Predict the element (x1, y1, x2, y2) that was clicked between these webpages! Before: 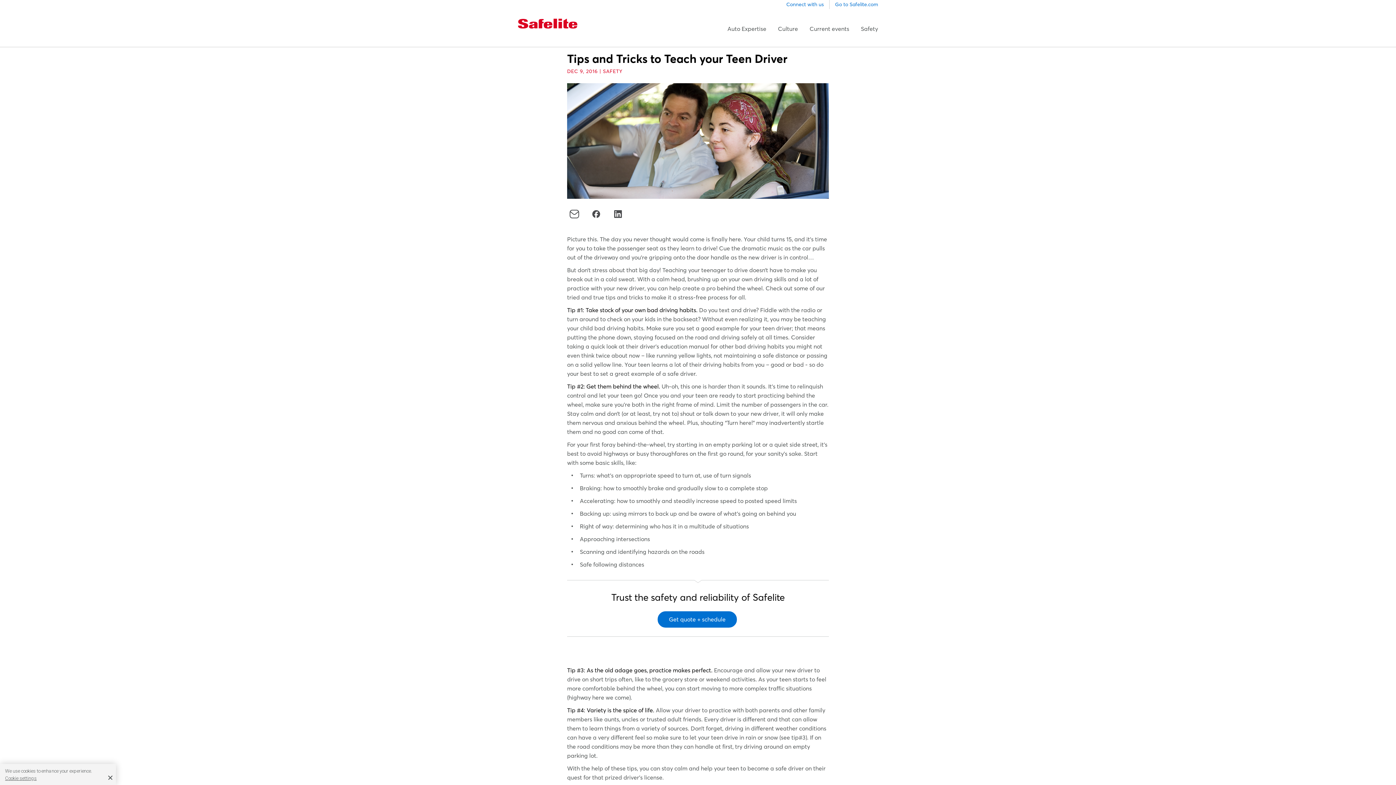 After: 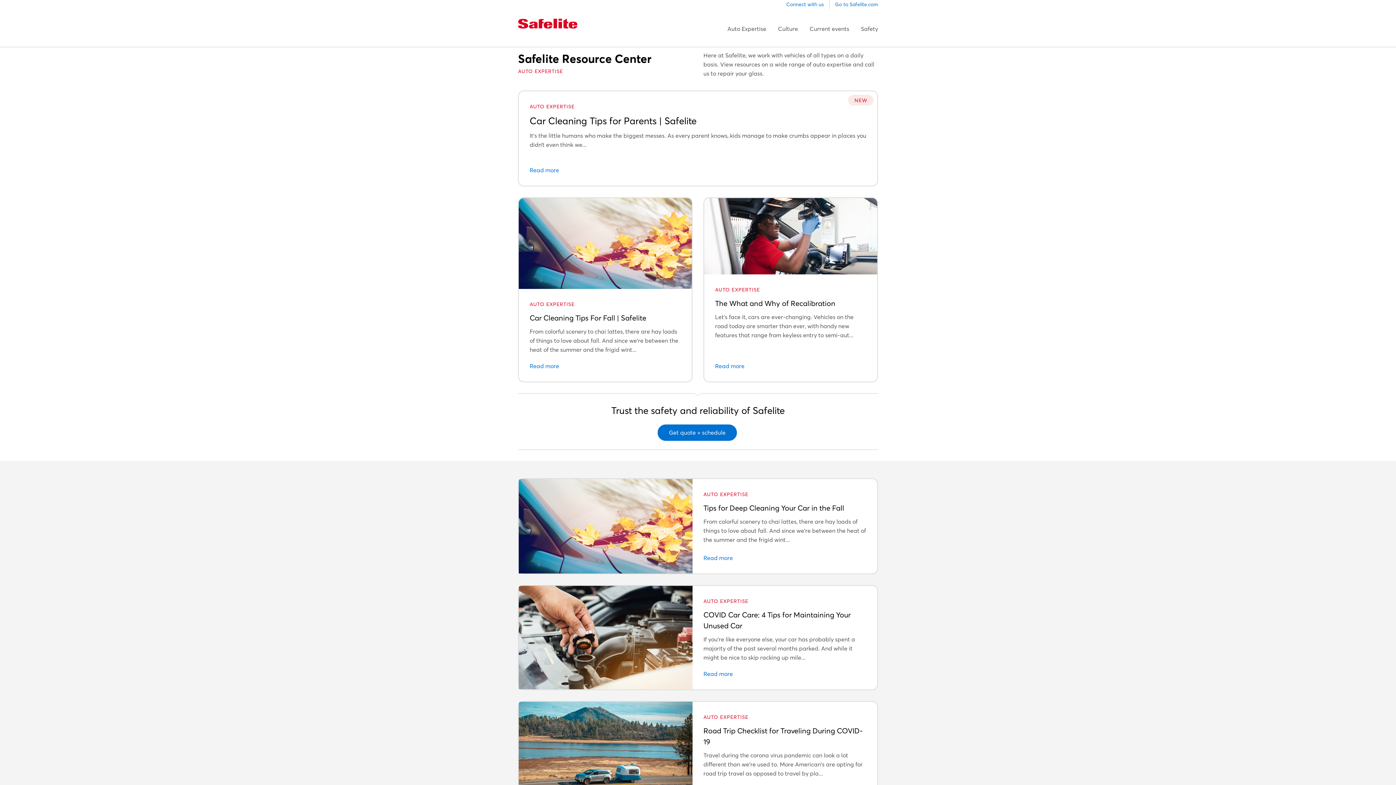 Action: bbox: (727, 10, 766, 46) label: Auto Expertise